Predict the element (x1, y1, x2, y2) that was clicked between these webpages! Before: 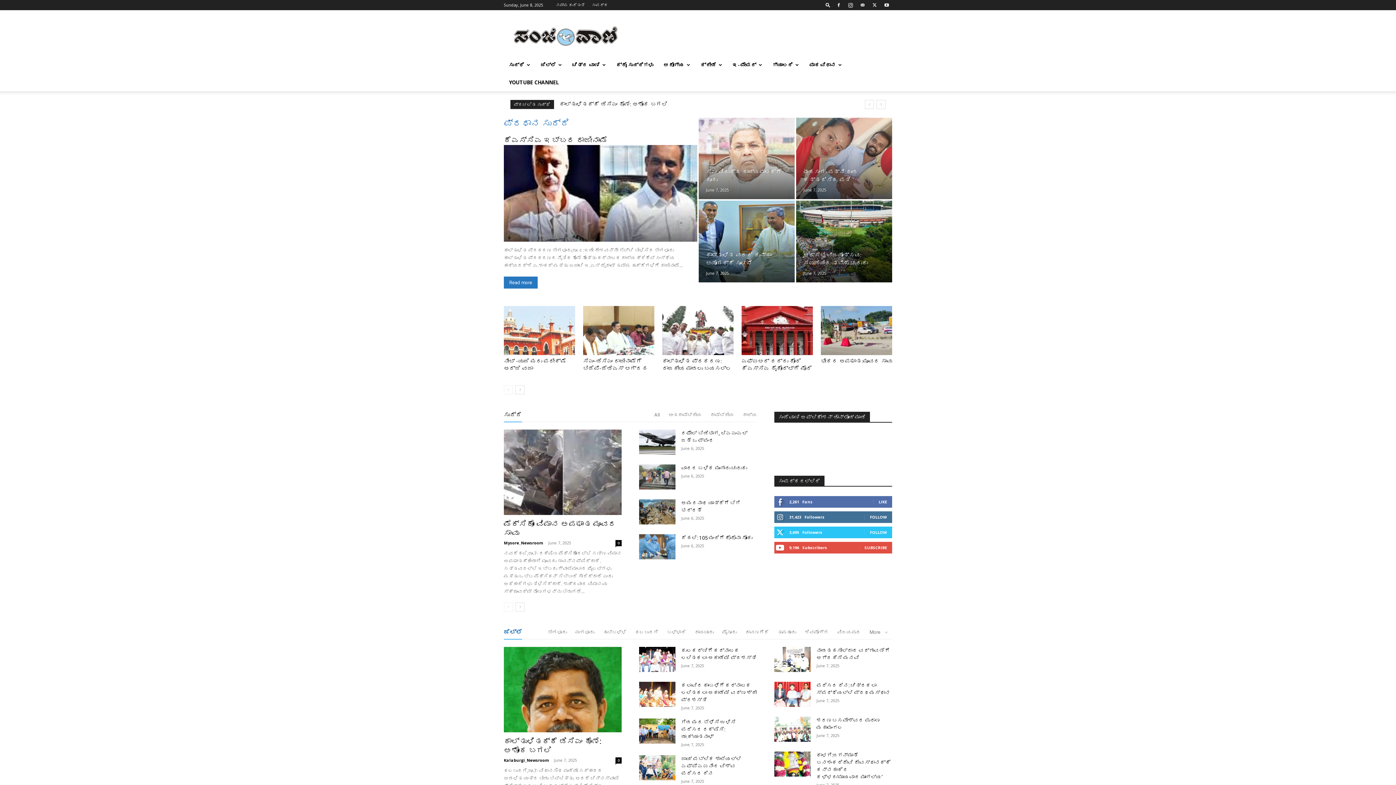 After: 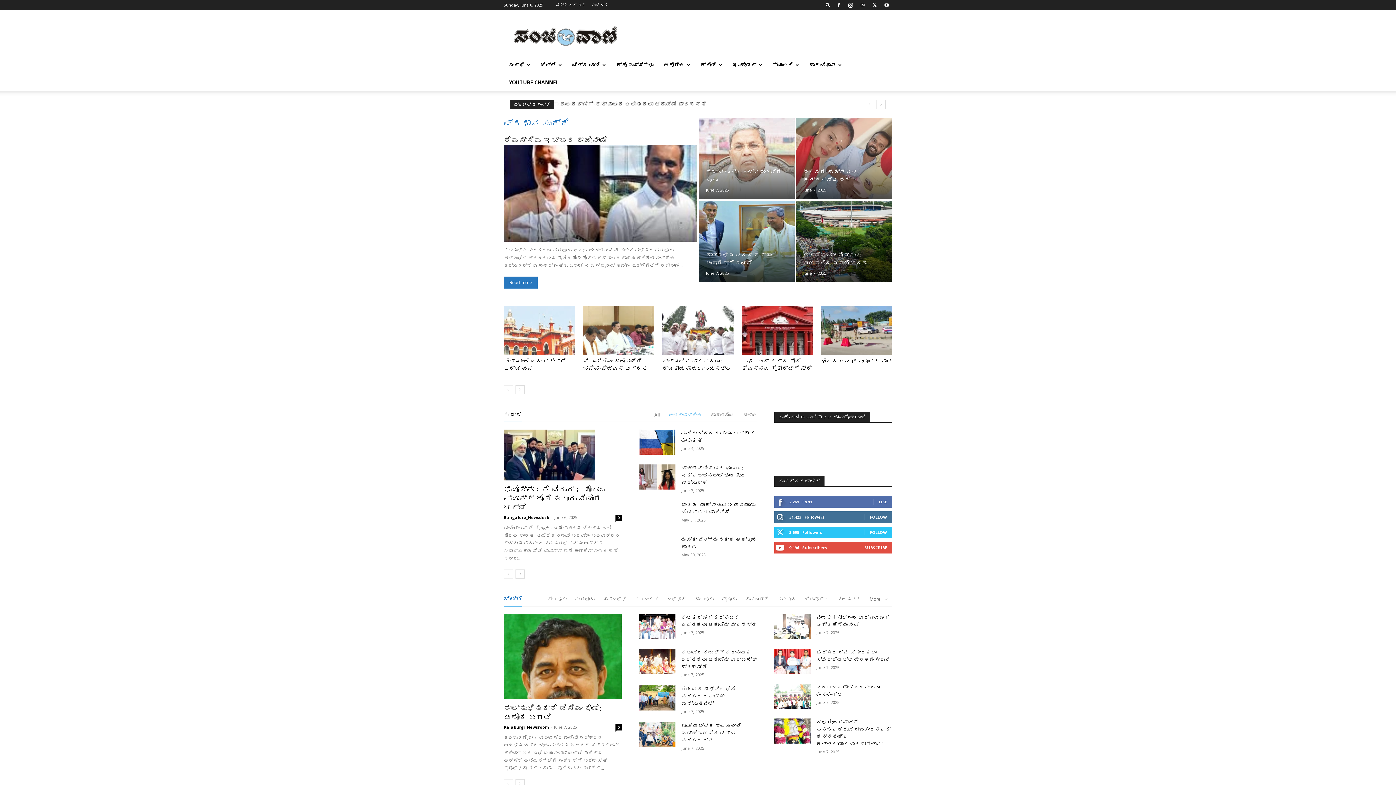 Action: label: ಅಂತರಾಷ್ಟ್ರೀಯ bbox: (668, 412, 701, 417)